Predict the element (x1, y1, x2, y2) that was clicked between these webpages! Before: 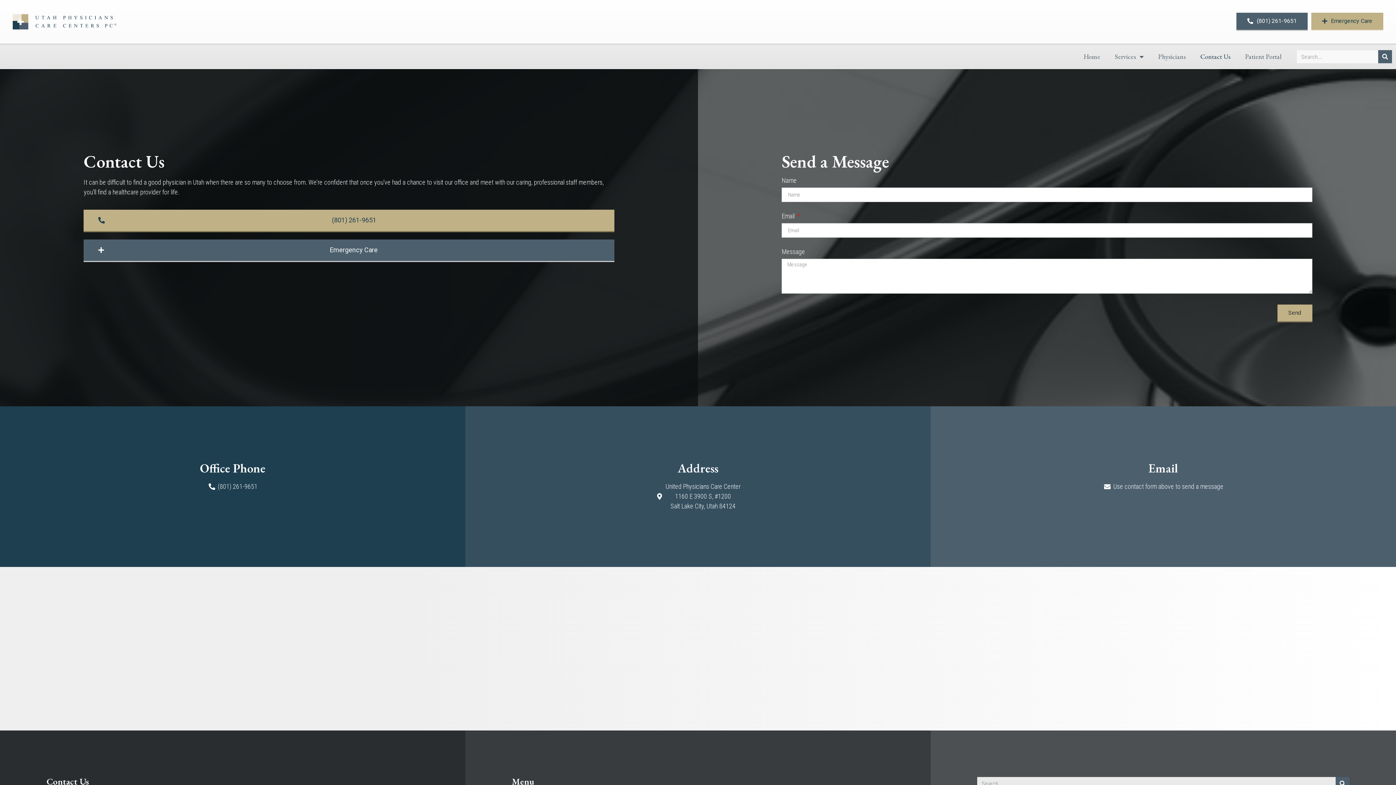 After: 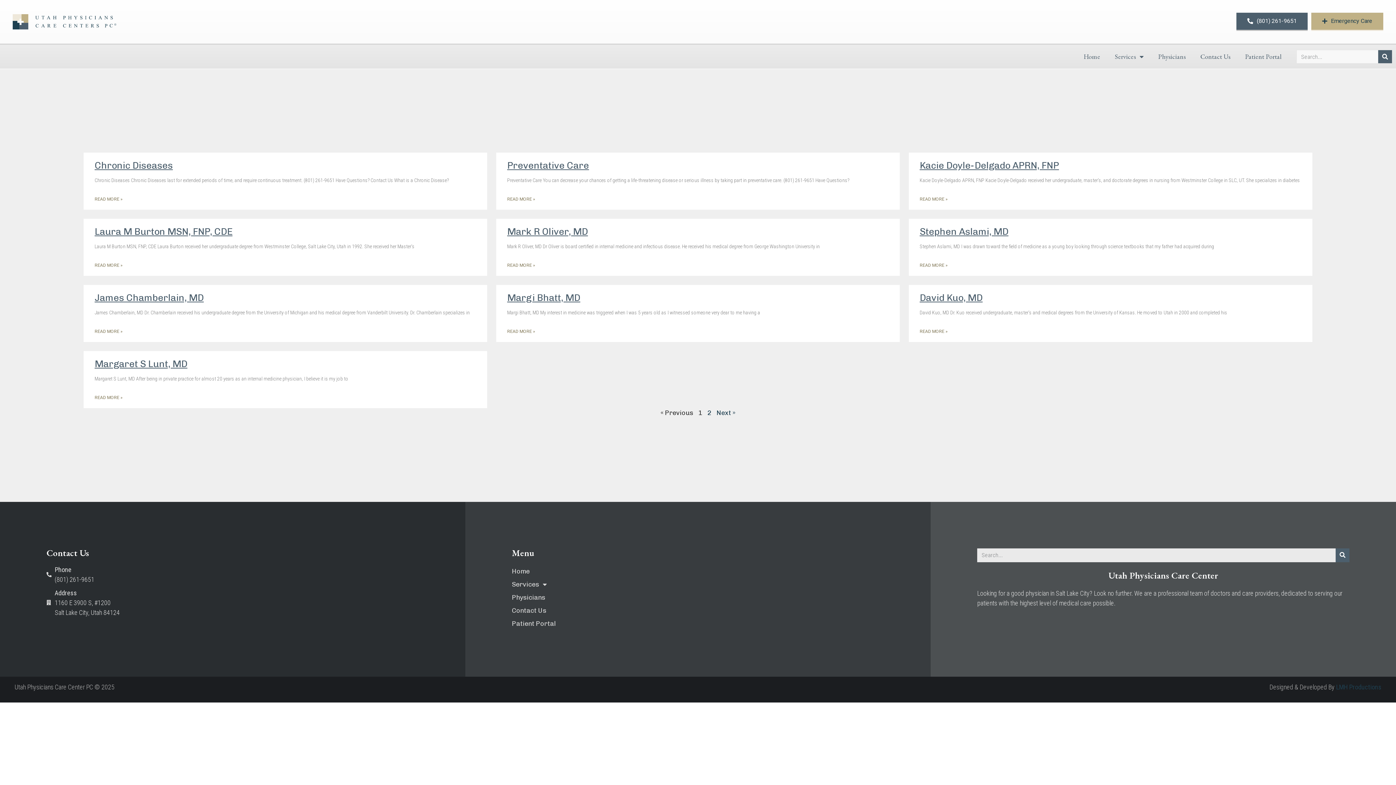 Action: bbox: (1335, 777, 1349, 791) label: Search